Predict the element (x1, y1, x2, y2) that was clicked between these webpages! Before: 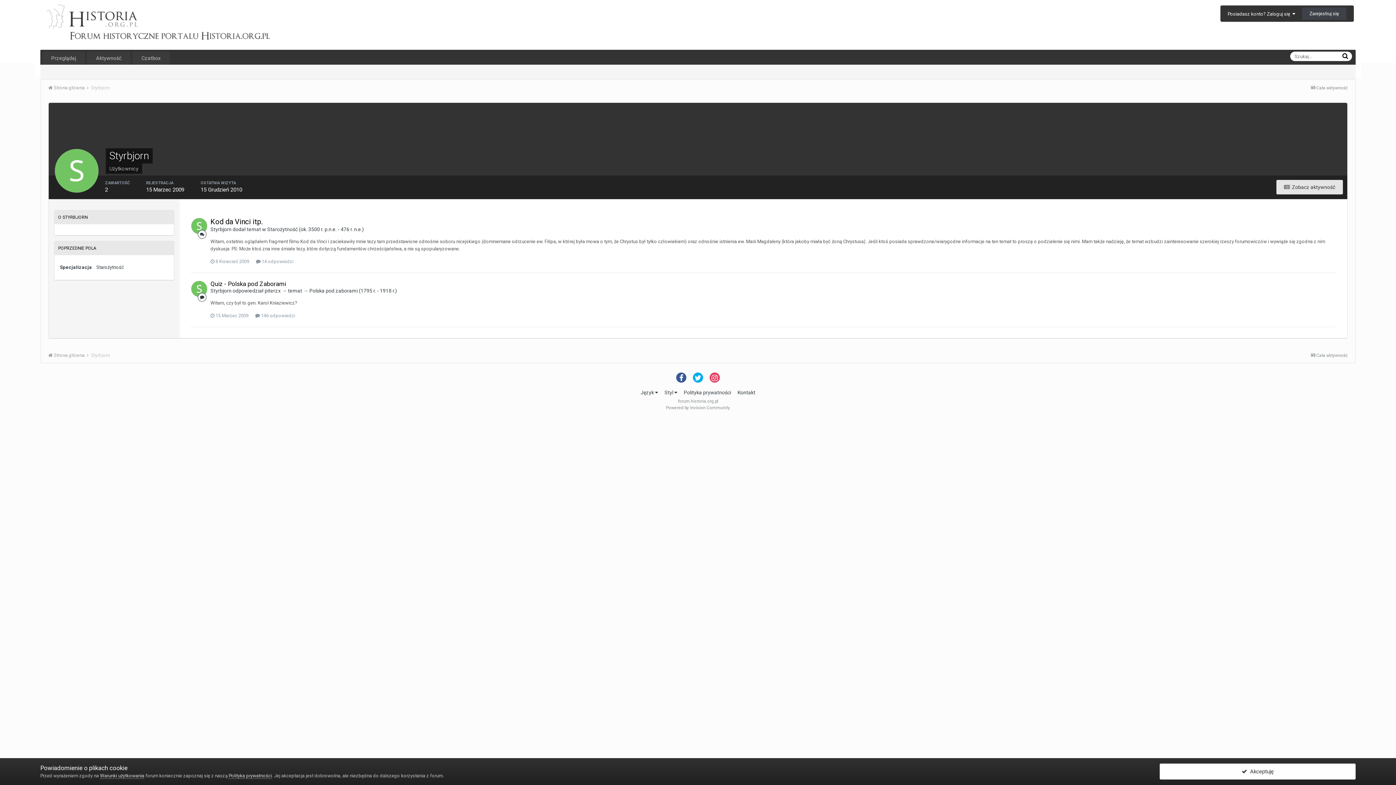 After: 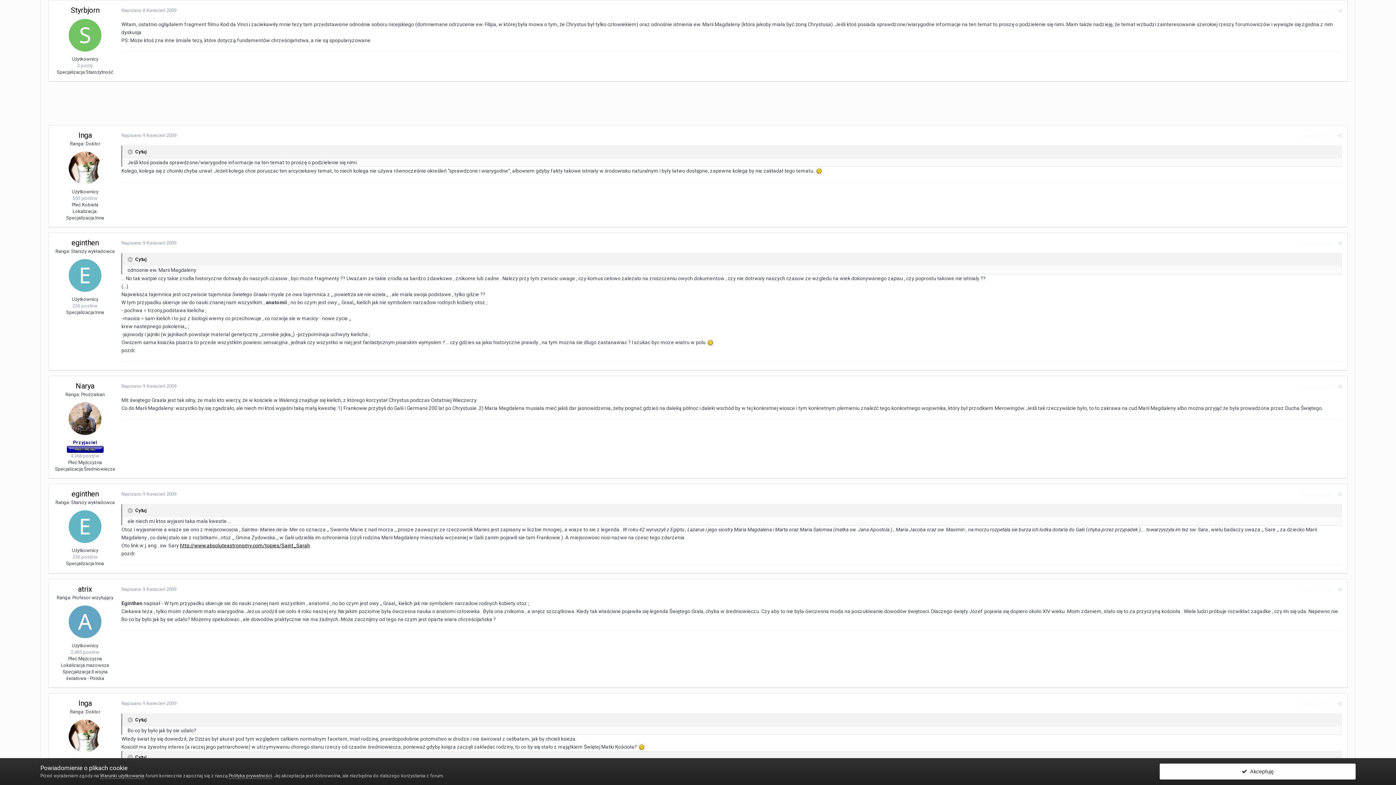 Action: bbox: (210, 217, 262, 226) label: Kod da Vinci itp.